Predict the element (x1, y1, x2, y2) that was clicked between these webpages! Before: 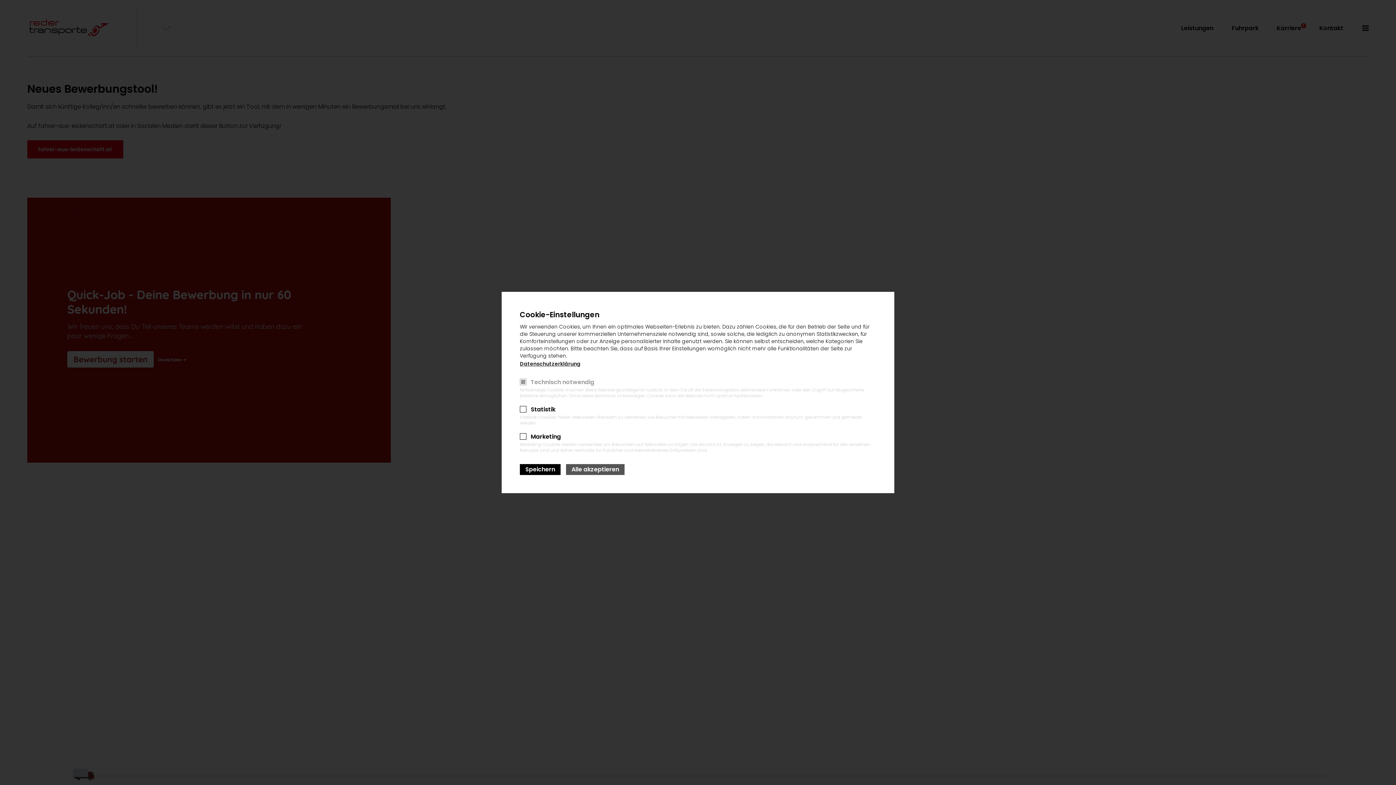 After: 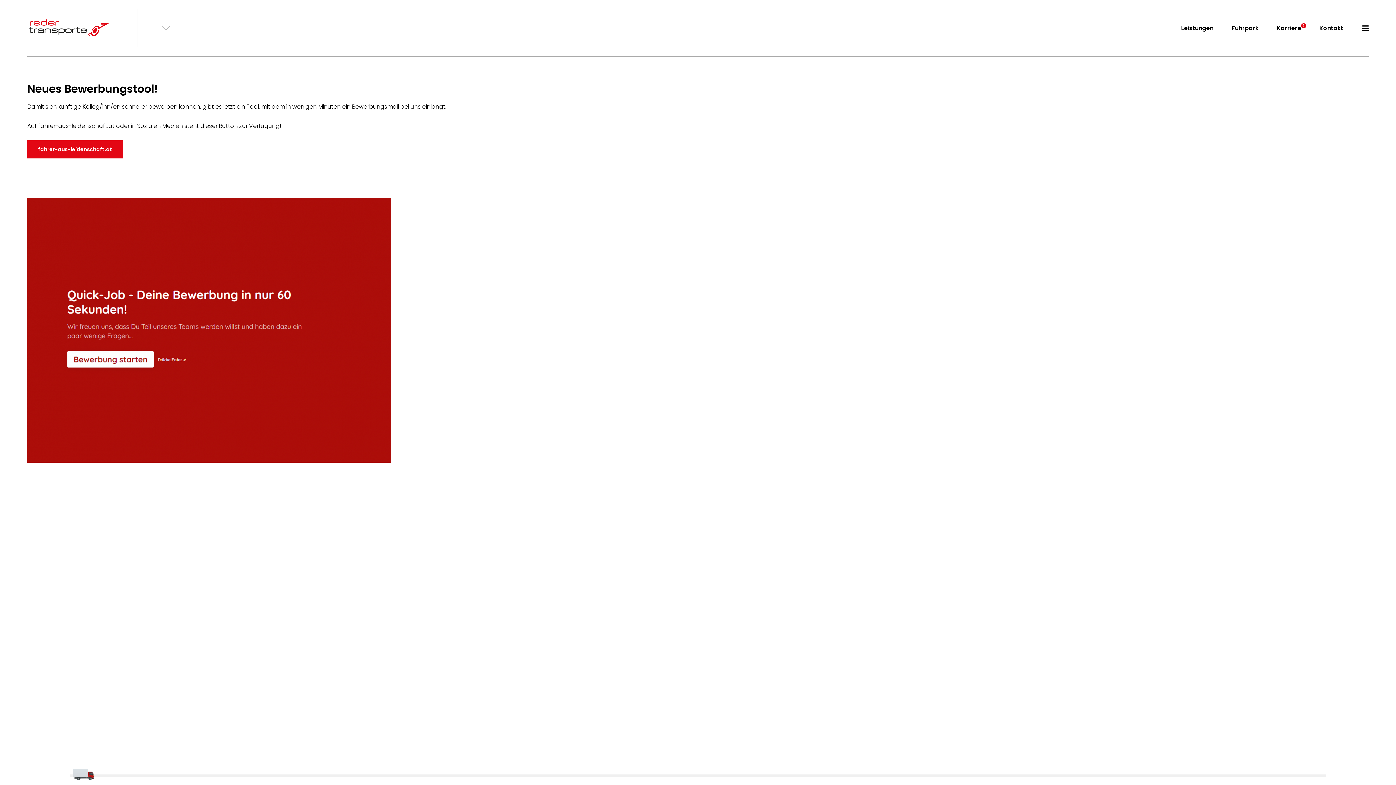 Action: label: Alle akzeptieren bbox: (566, 464, 624, 475)